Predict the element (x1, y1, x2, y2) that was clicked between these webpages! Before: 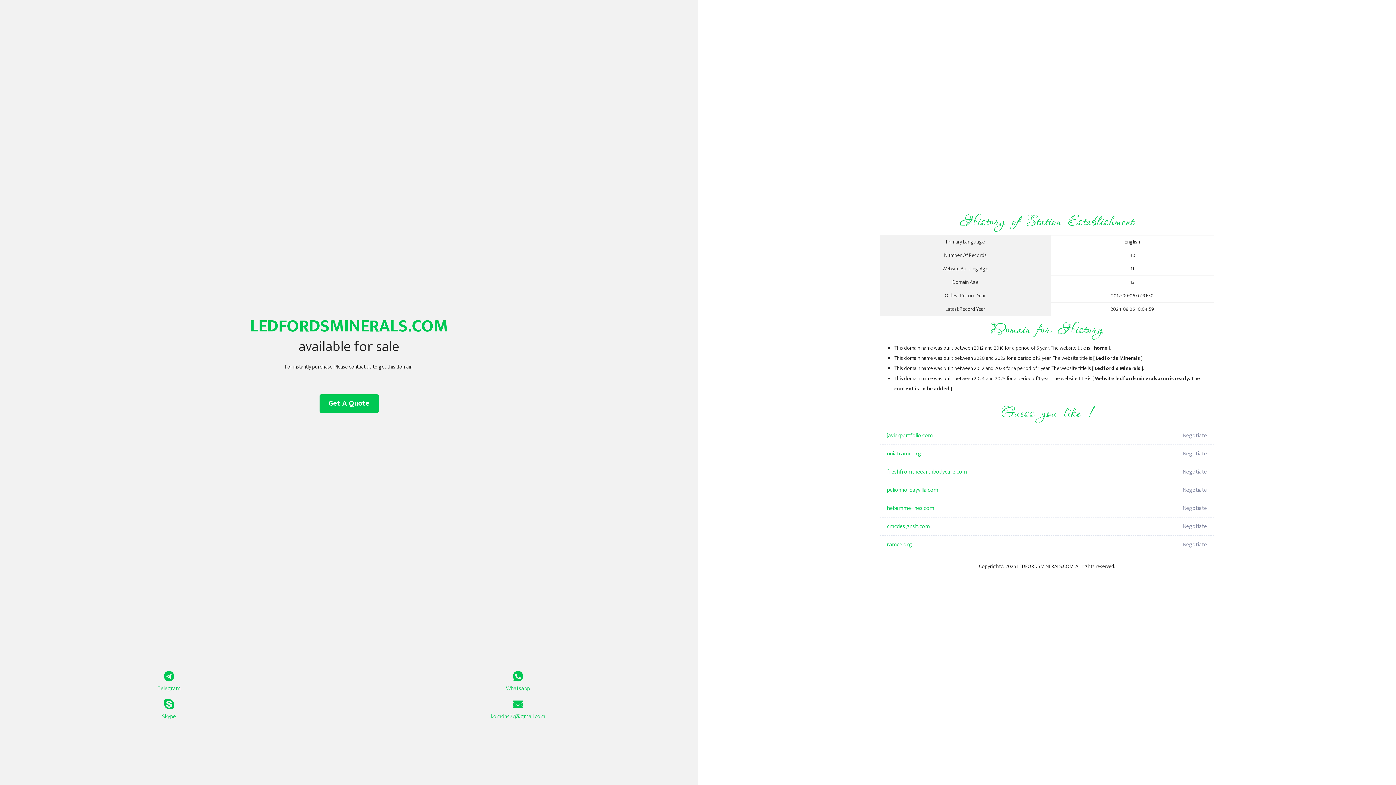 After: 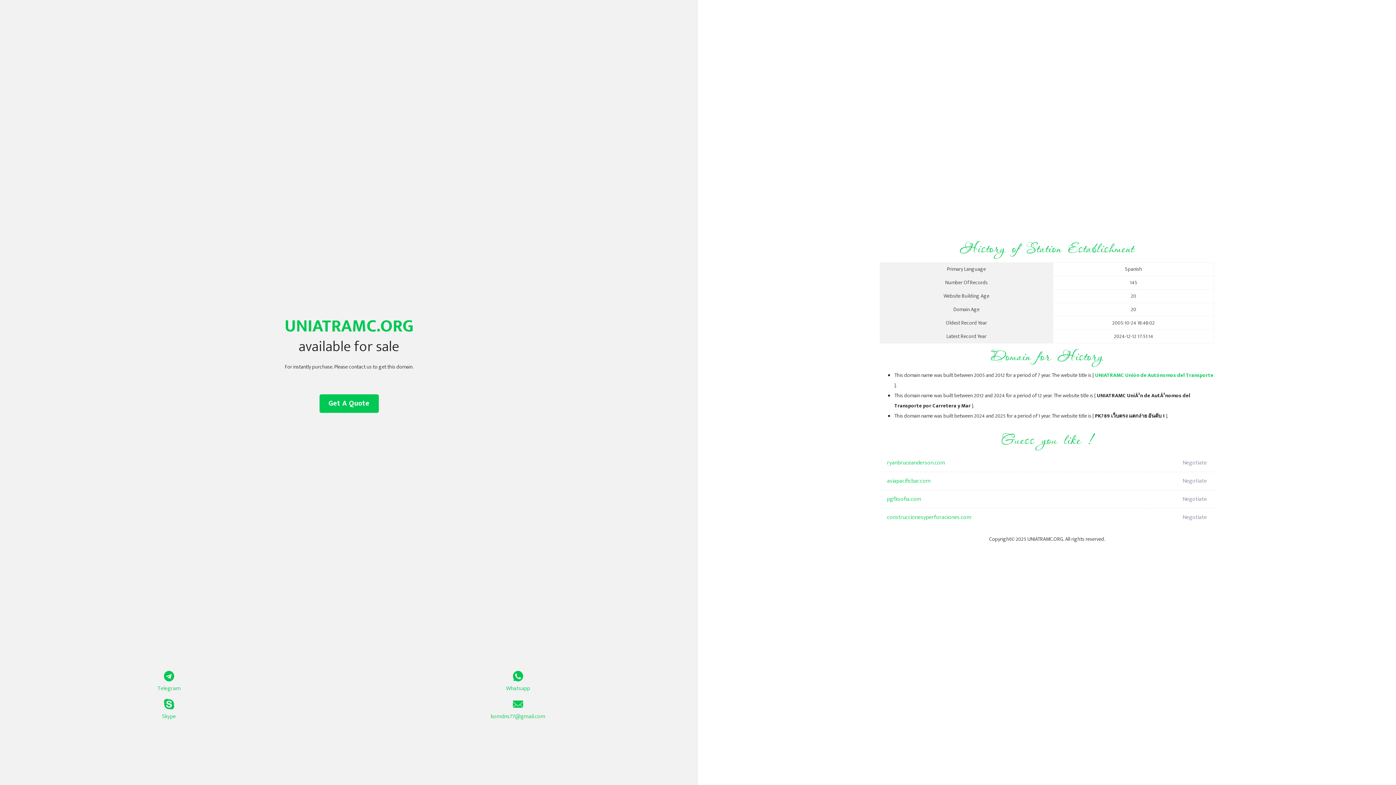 Action: bbox: (887, 445, 1098, 463) label: uniatramc.org